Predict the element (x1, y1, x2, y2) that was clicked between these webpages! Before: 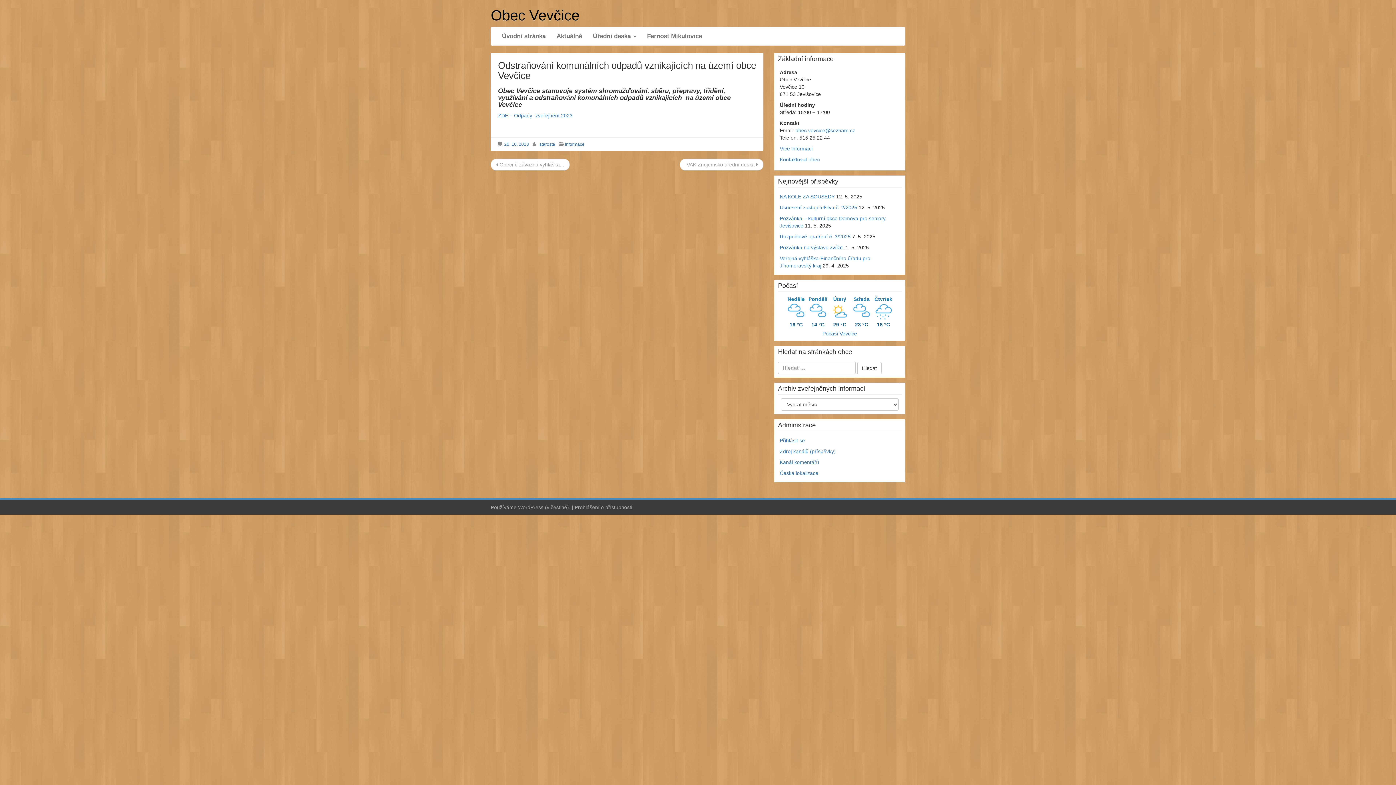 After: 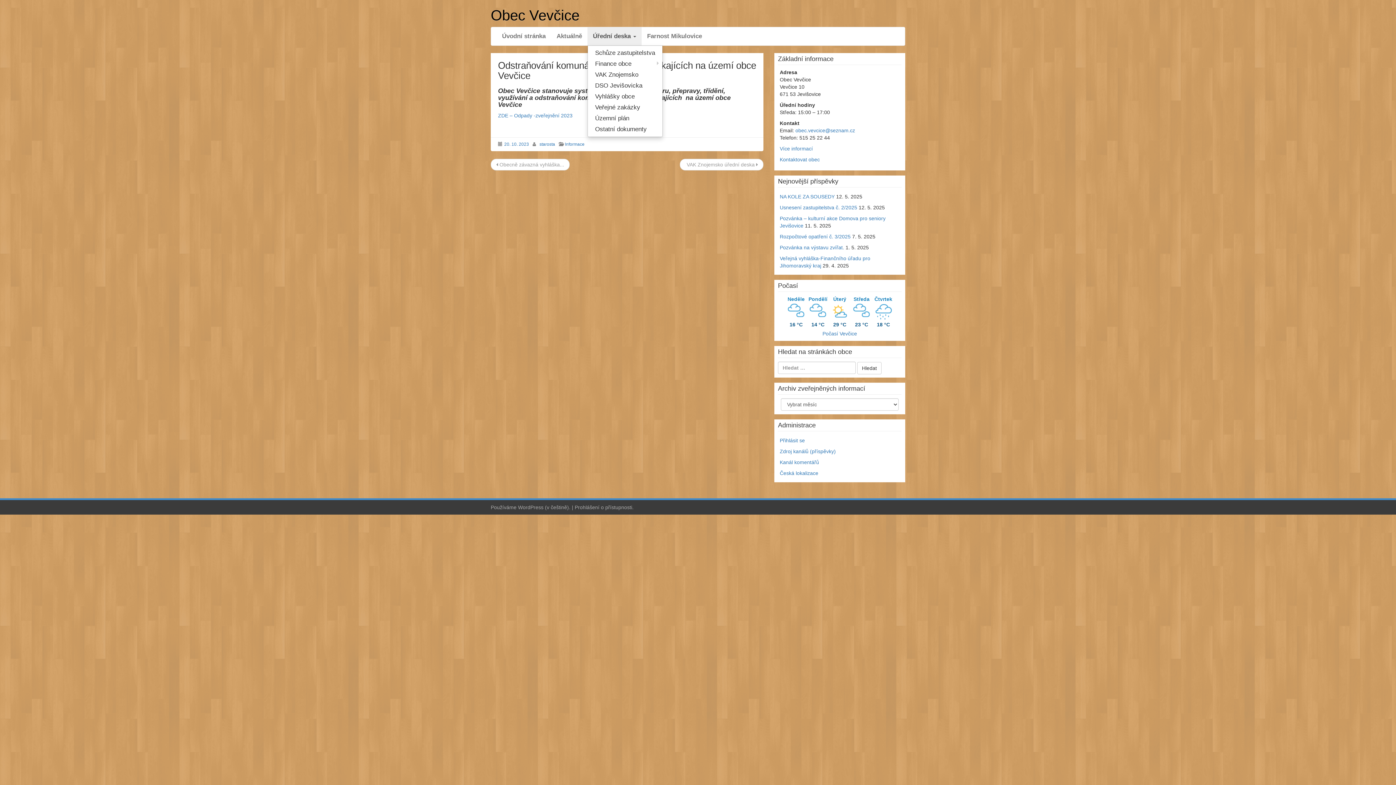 Action: label: Úřední deska  bbox: (587, 27, 641, 45)